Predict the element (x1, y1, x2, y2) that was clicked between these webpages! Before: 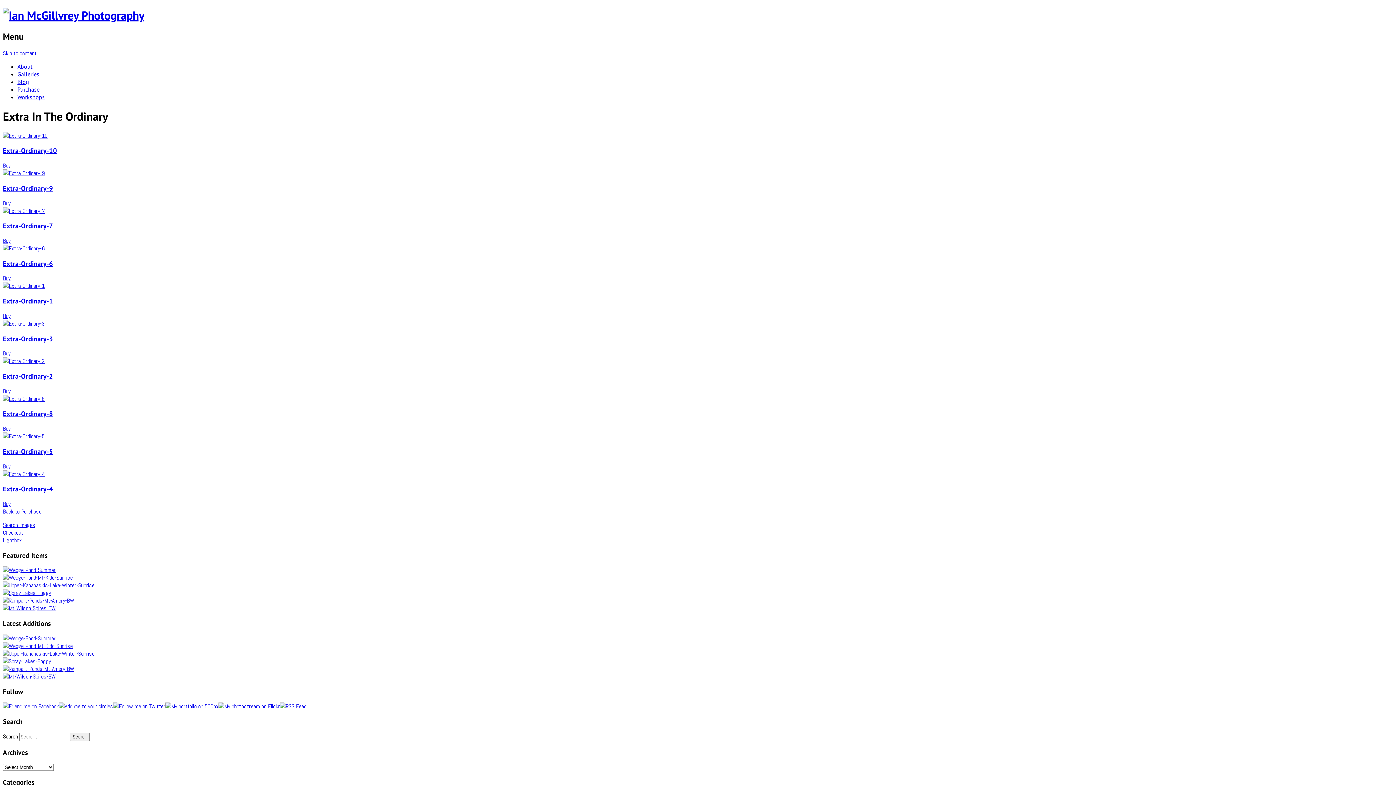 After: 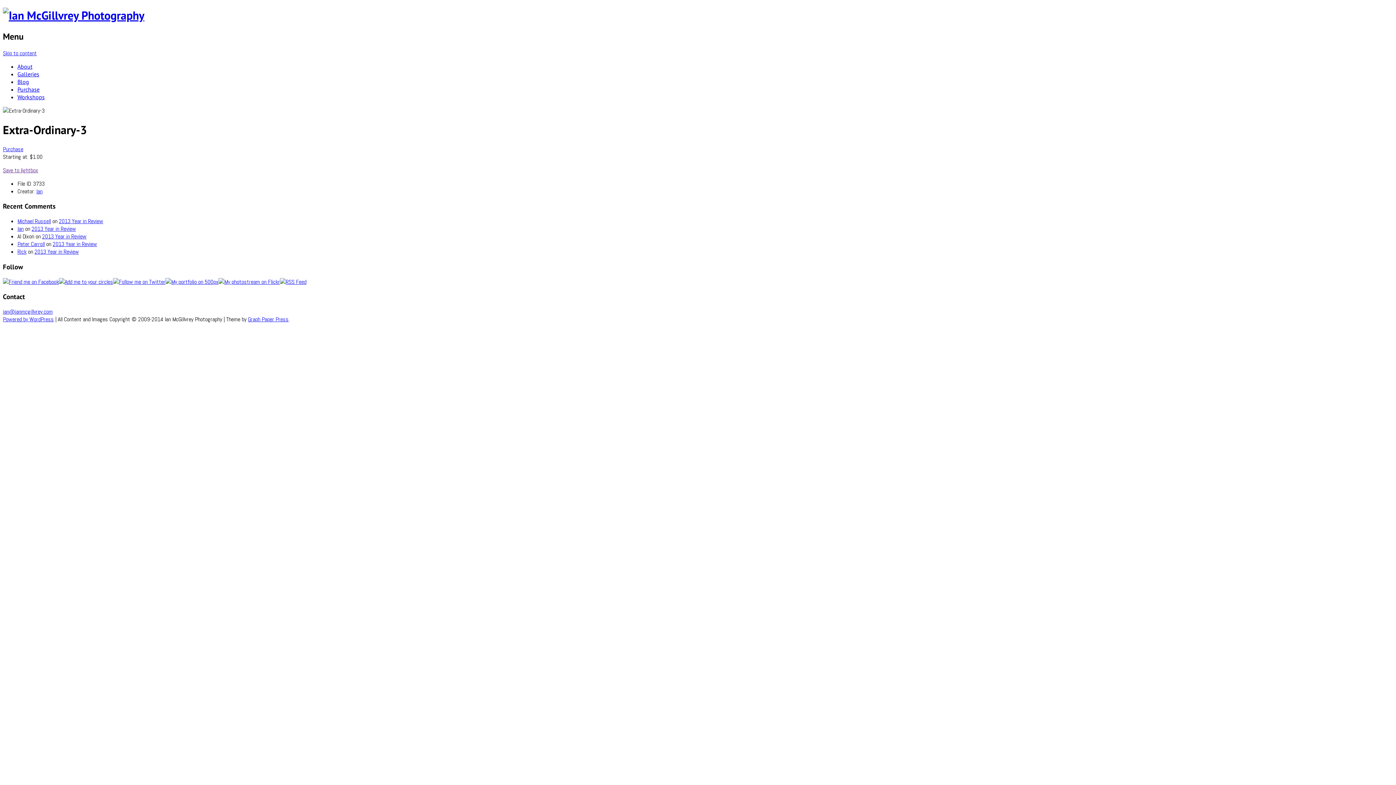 Action: bbox: (2, 334, 53, 343) label: Extra-Ordinary-3